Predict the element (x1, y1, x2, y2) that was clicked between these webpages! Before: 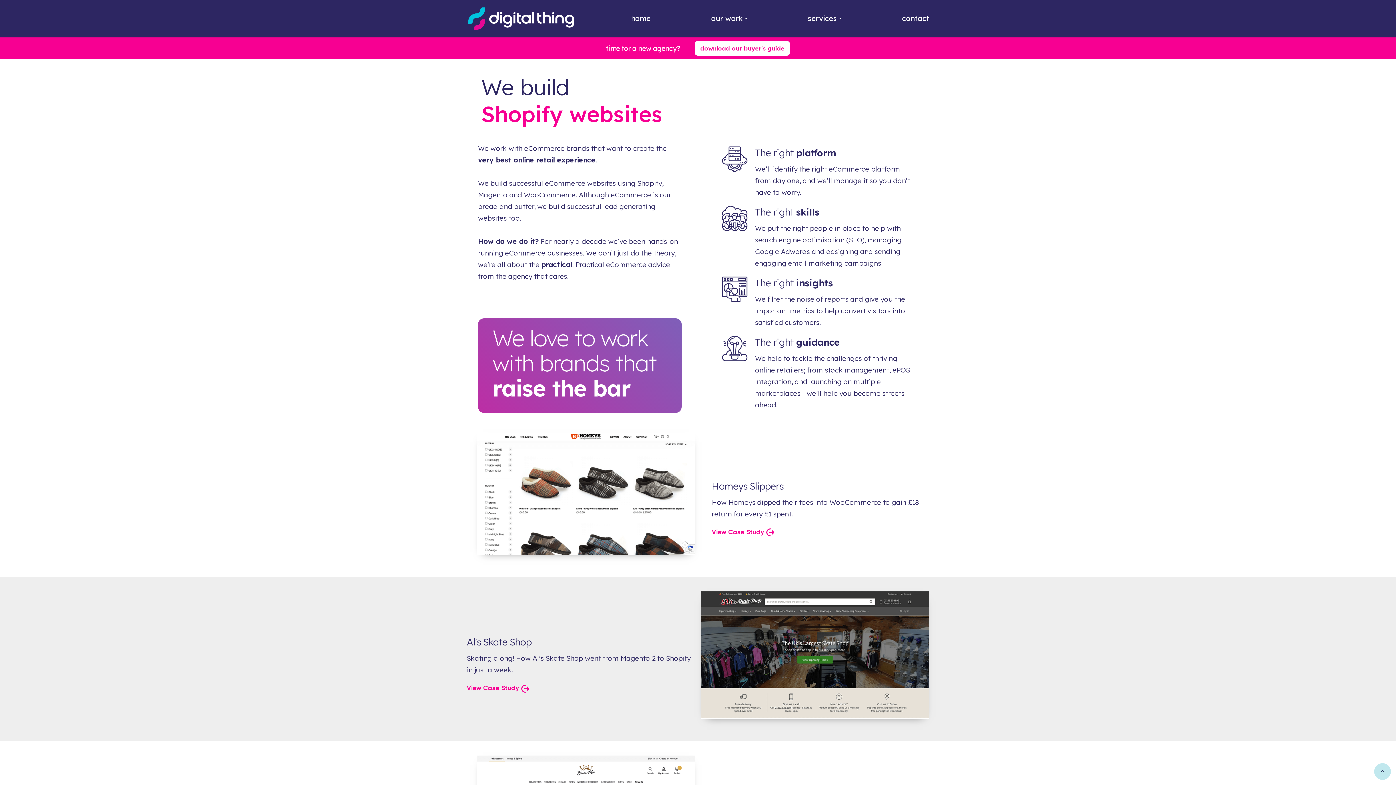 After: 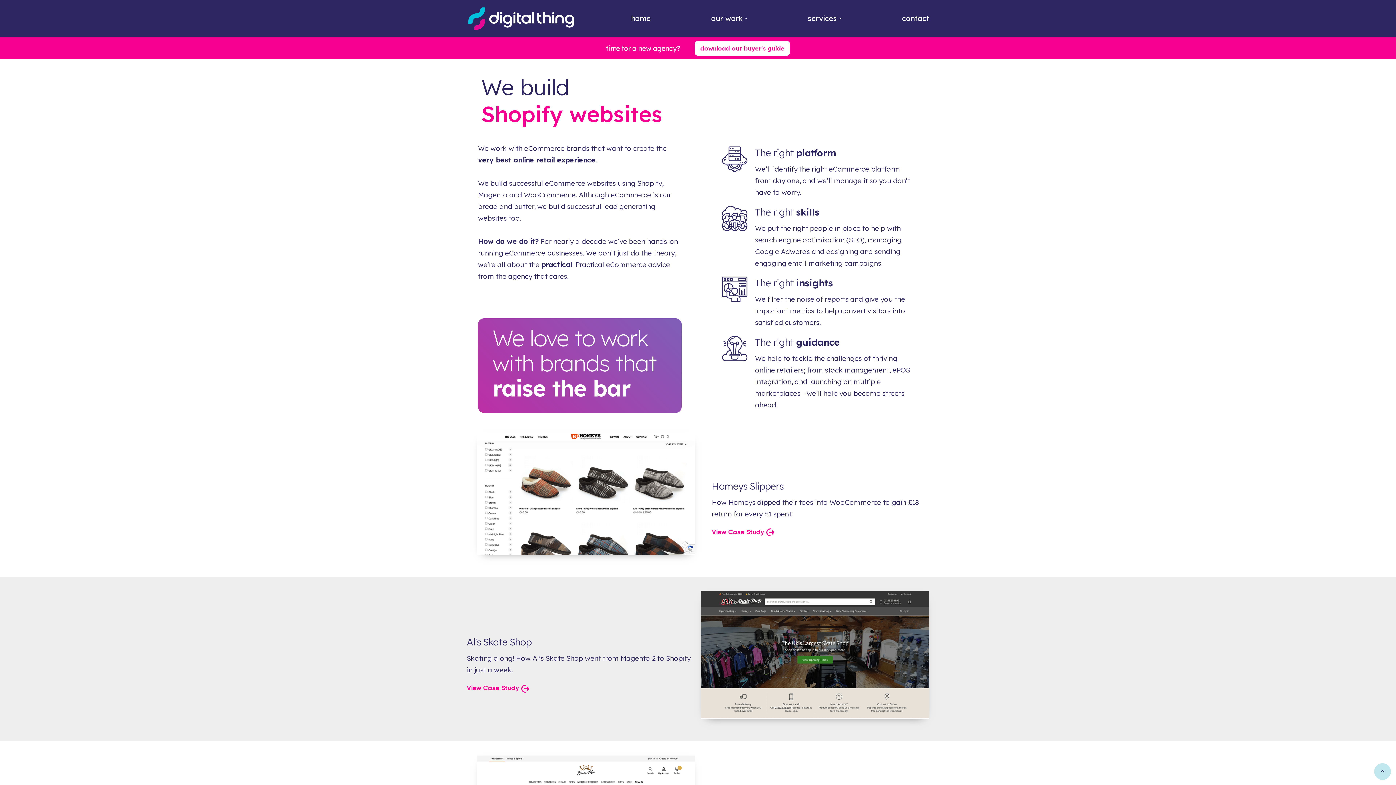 Action: label: home bbox: (466, 5, 576, 31)